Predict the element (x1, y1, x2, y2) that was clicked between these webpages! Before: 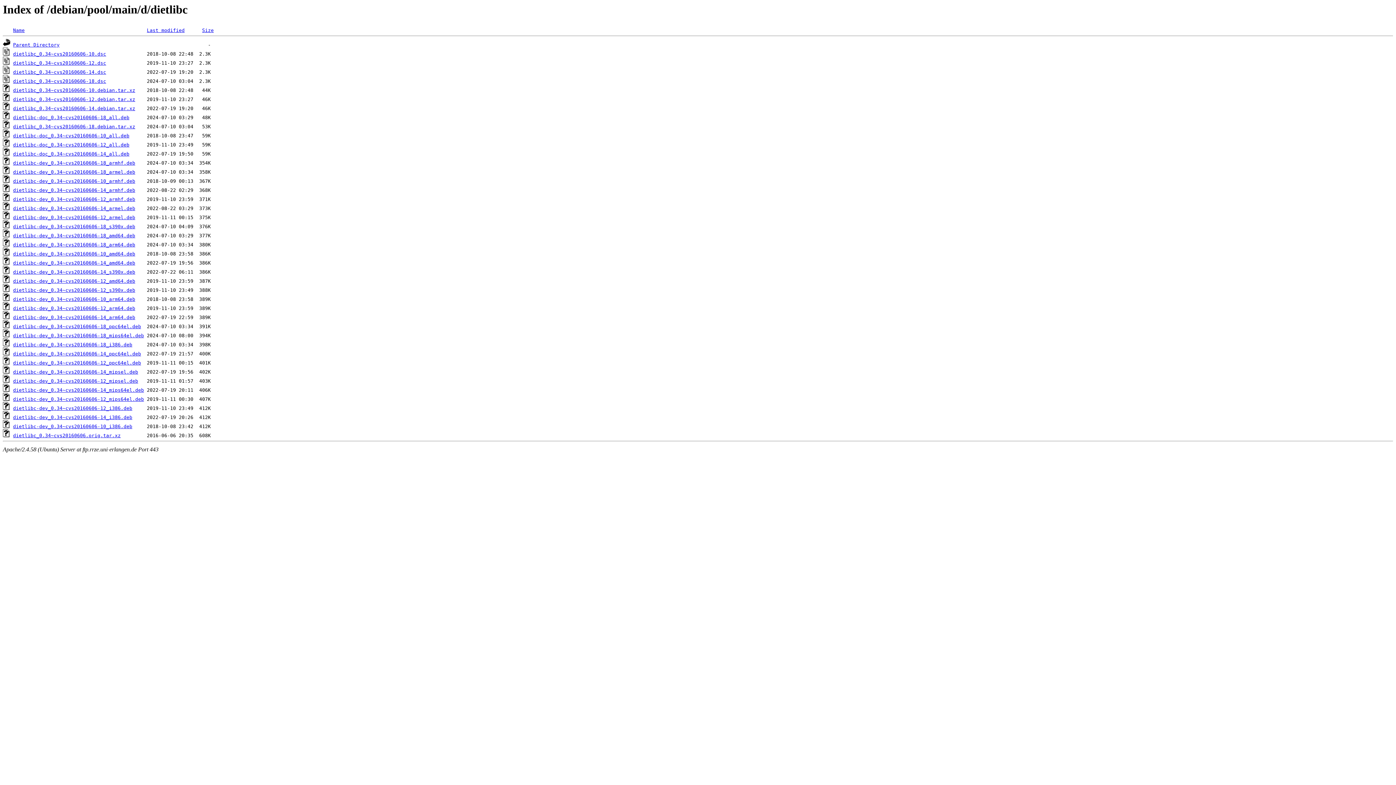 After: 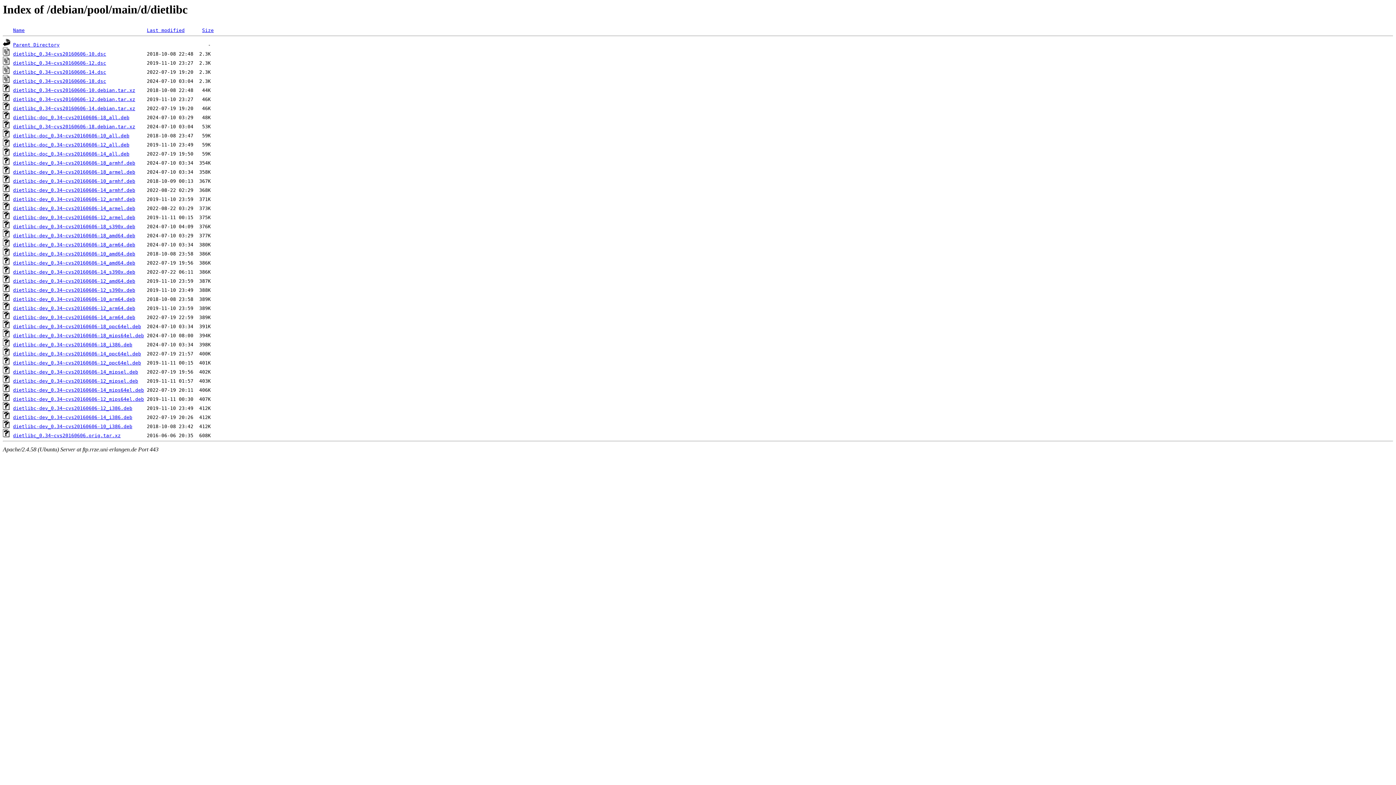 Action: bbox: (13, 251, 135, 256) label: dietlibc-dev_0.34~cvs20160606-10_amd64.deb